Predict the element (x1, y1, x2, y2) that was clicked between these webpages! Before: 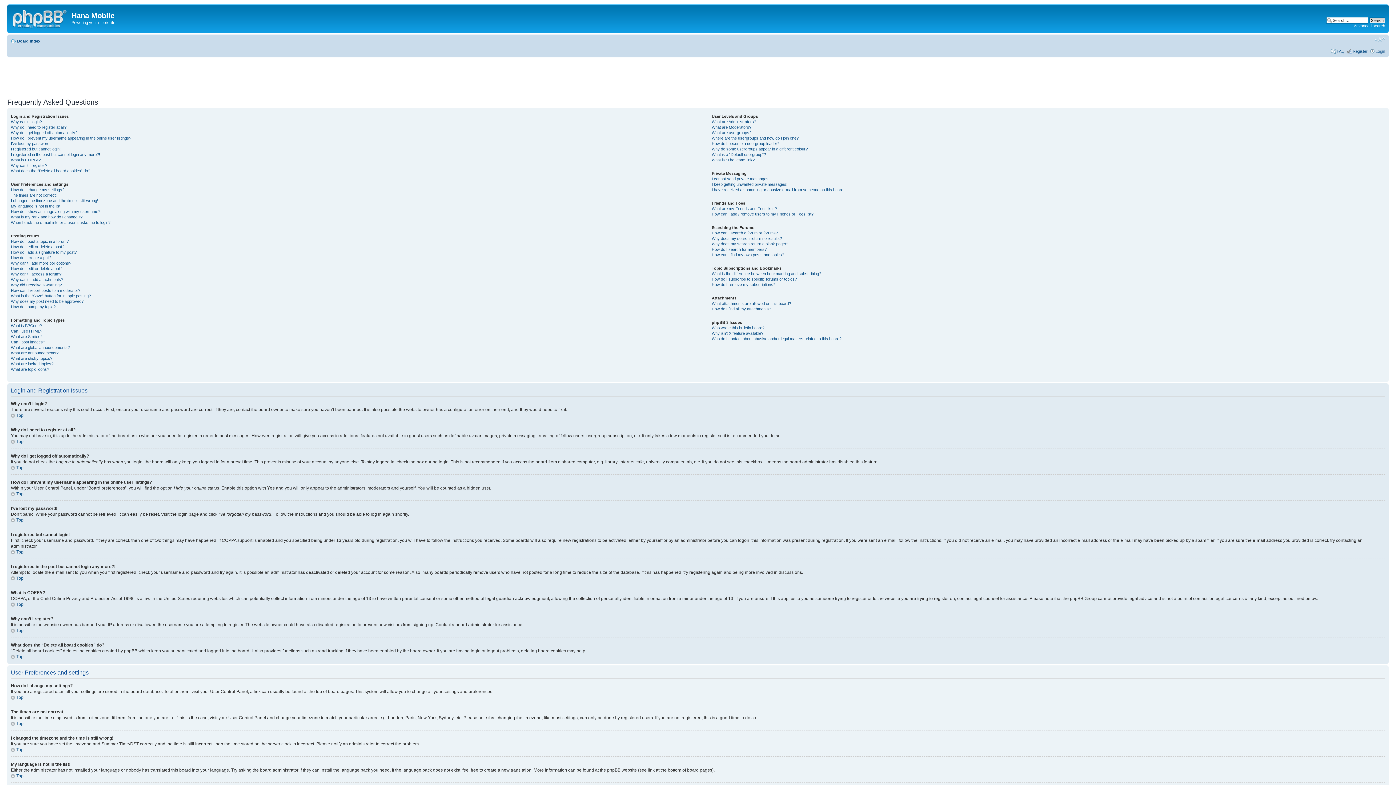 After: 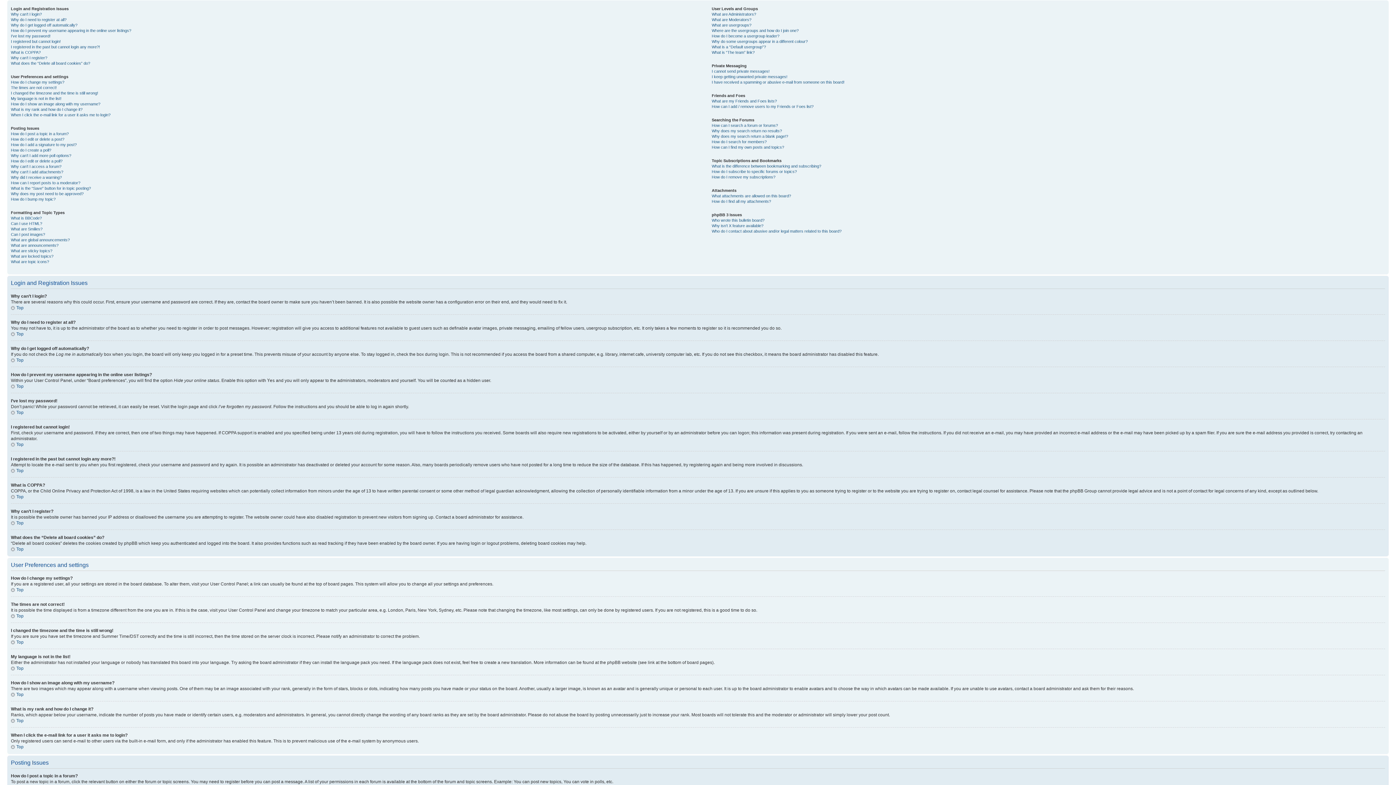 Action: label: Top bbox: (10, 439, 23, 444)